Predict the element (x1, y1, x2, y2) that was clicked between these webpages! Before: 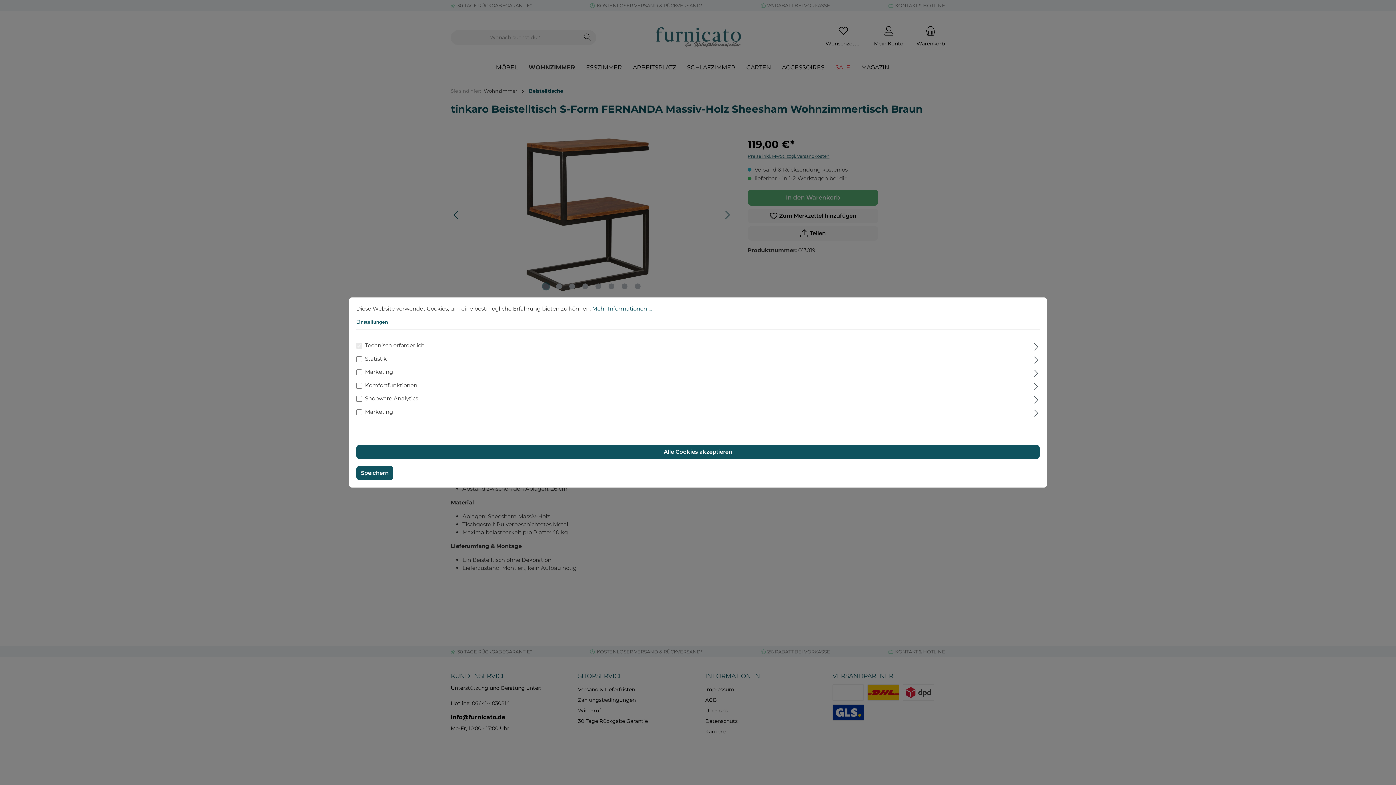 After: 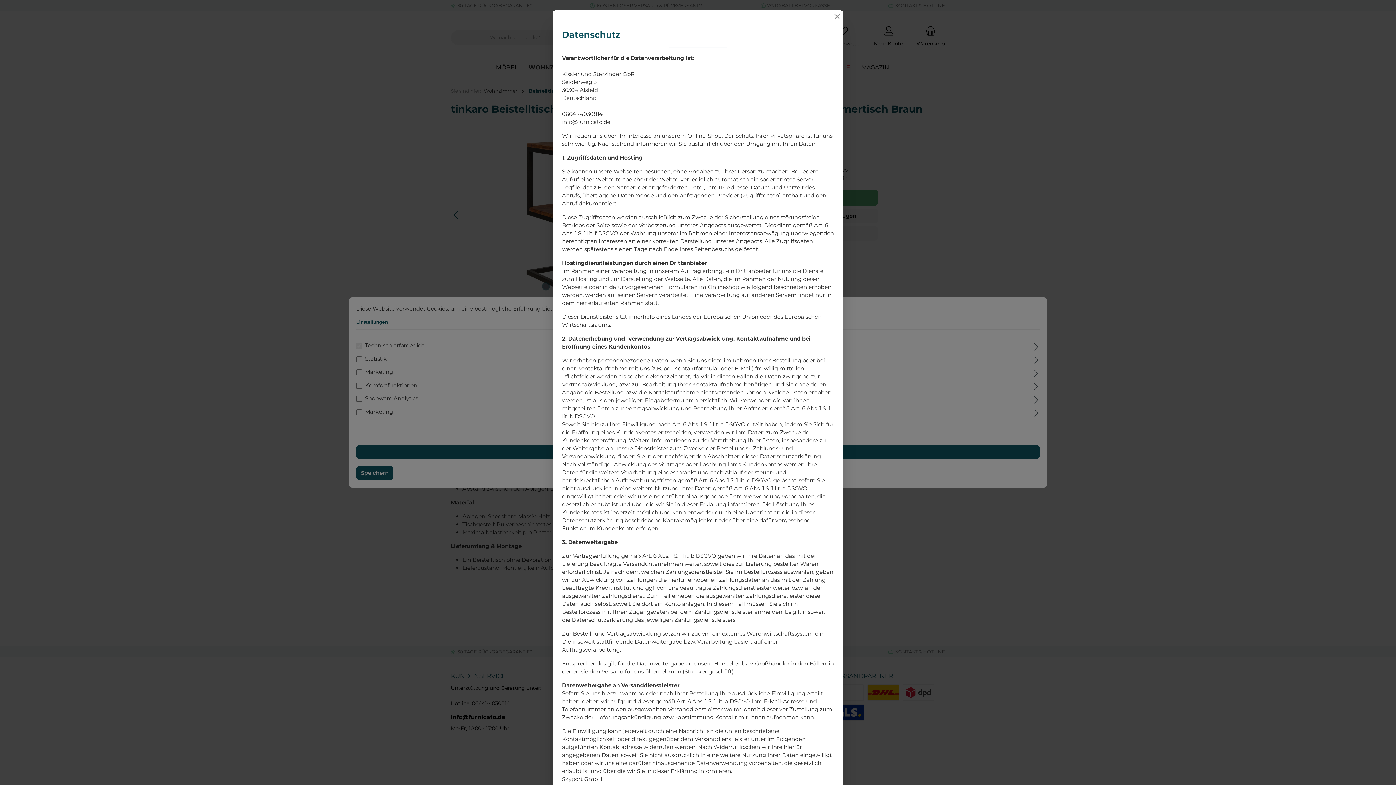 Action: label: Mehr Informationen ... bbox: (592, 305, 652, 312)